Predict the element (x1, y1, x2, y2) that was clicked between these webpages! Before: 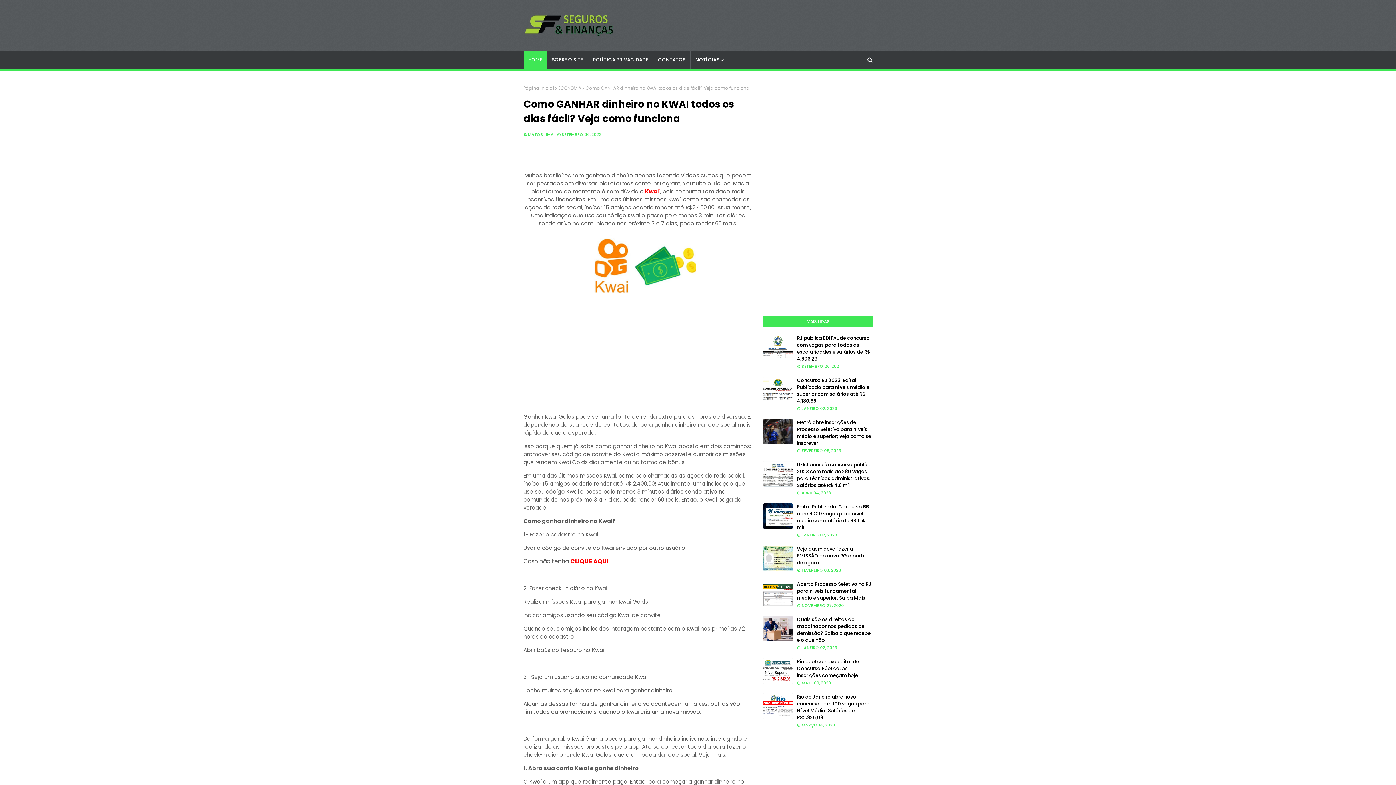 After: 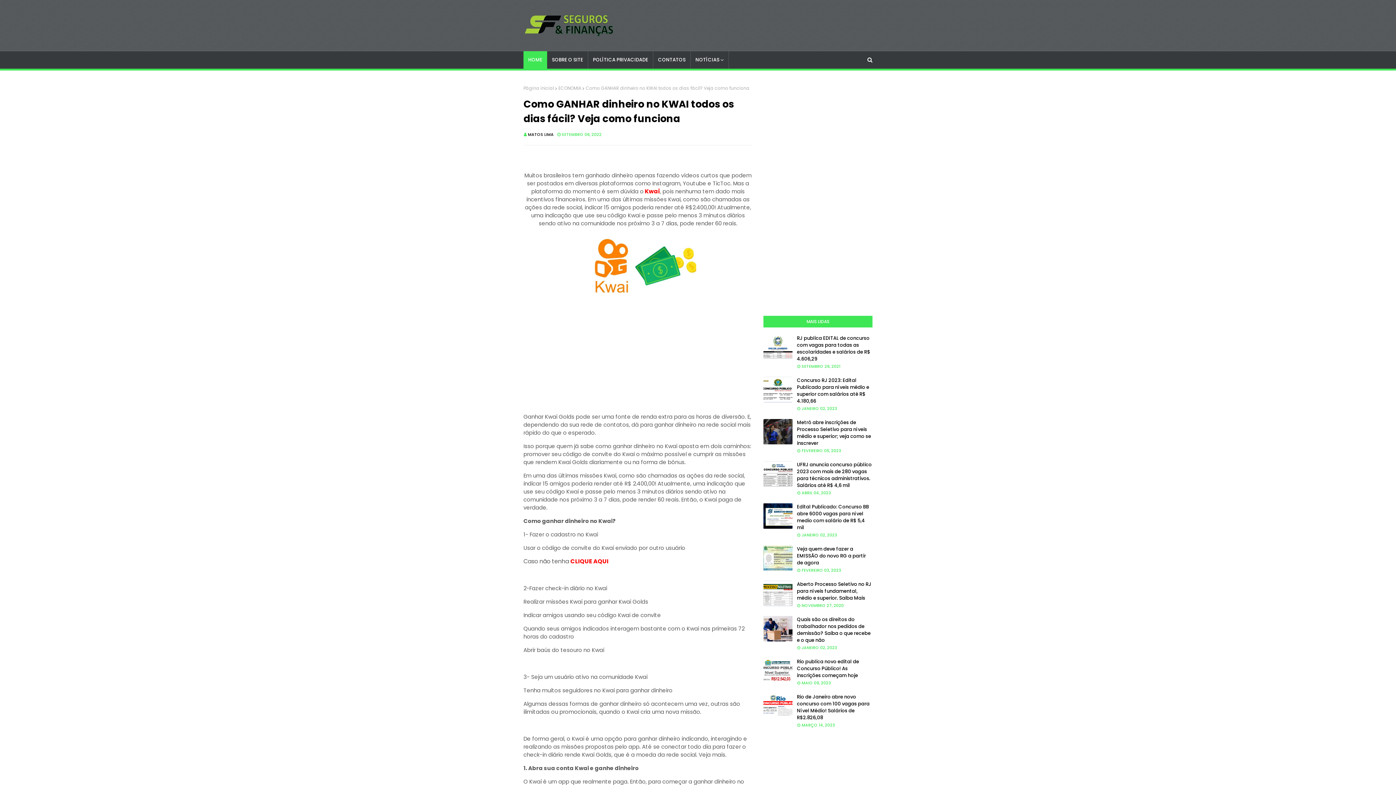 Action: label: MATOS LIMA bbox: (528, 131, 553, 137)